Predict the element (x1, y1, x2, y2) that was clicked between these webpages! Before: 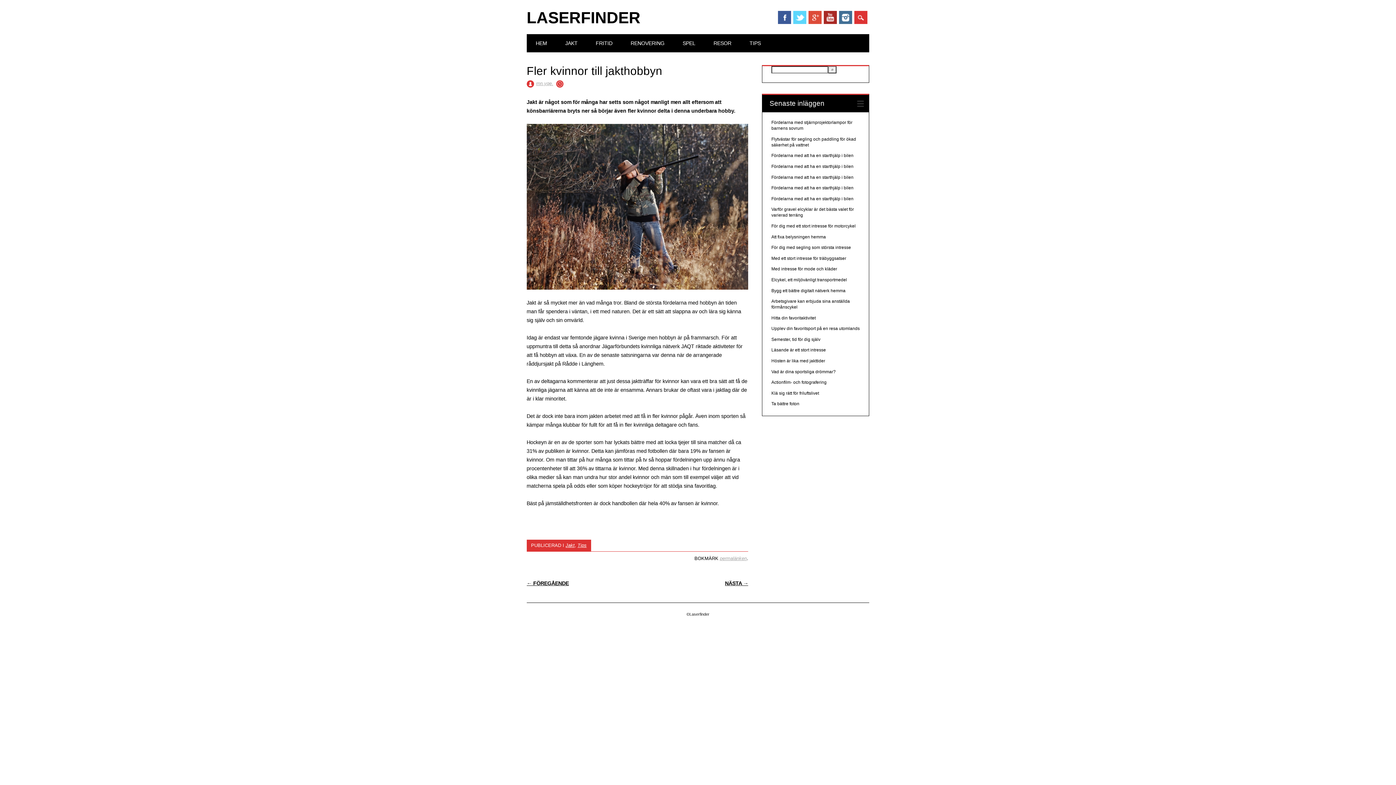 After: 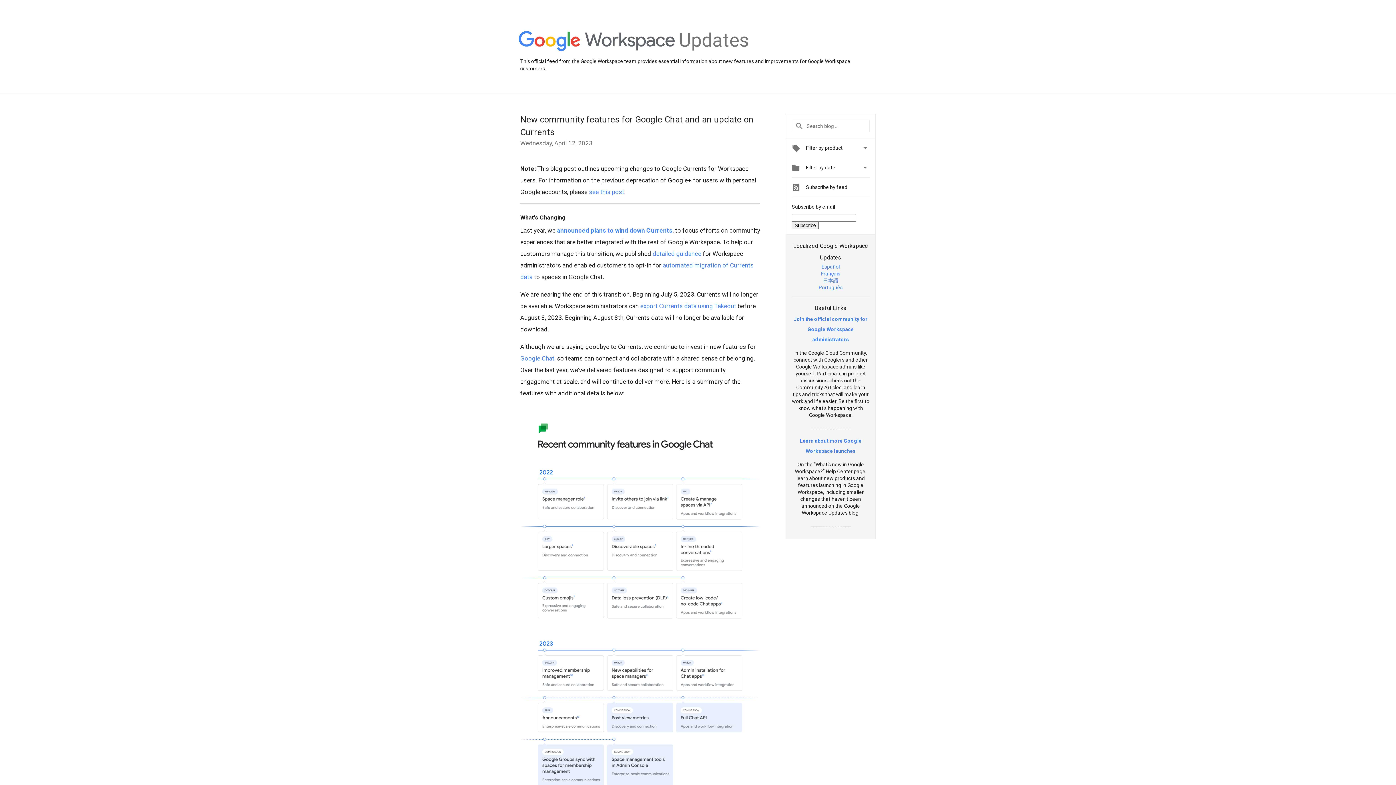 Action: label: Google+ bbox: (808, 10, 821, 24)